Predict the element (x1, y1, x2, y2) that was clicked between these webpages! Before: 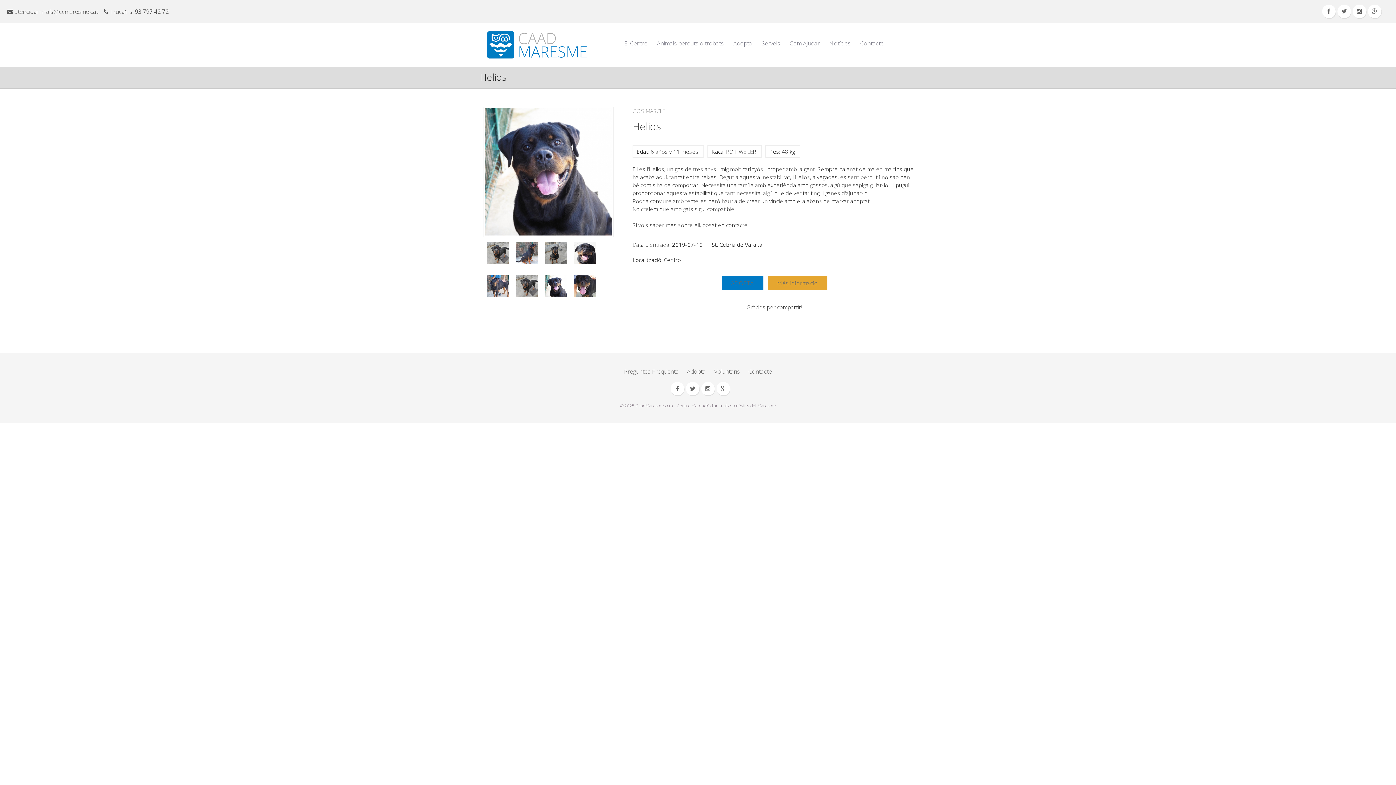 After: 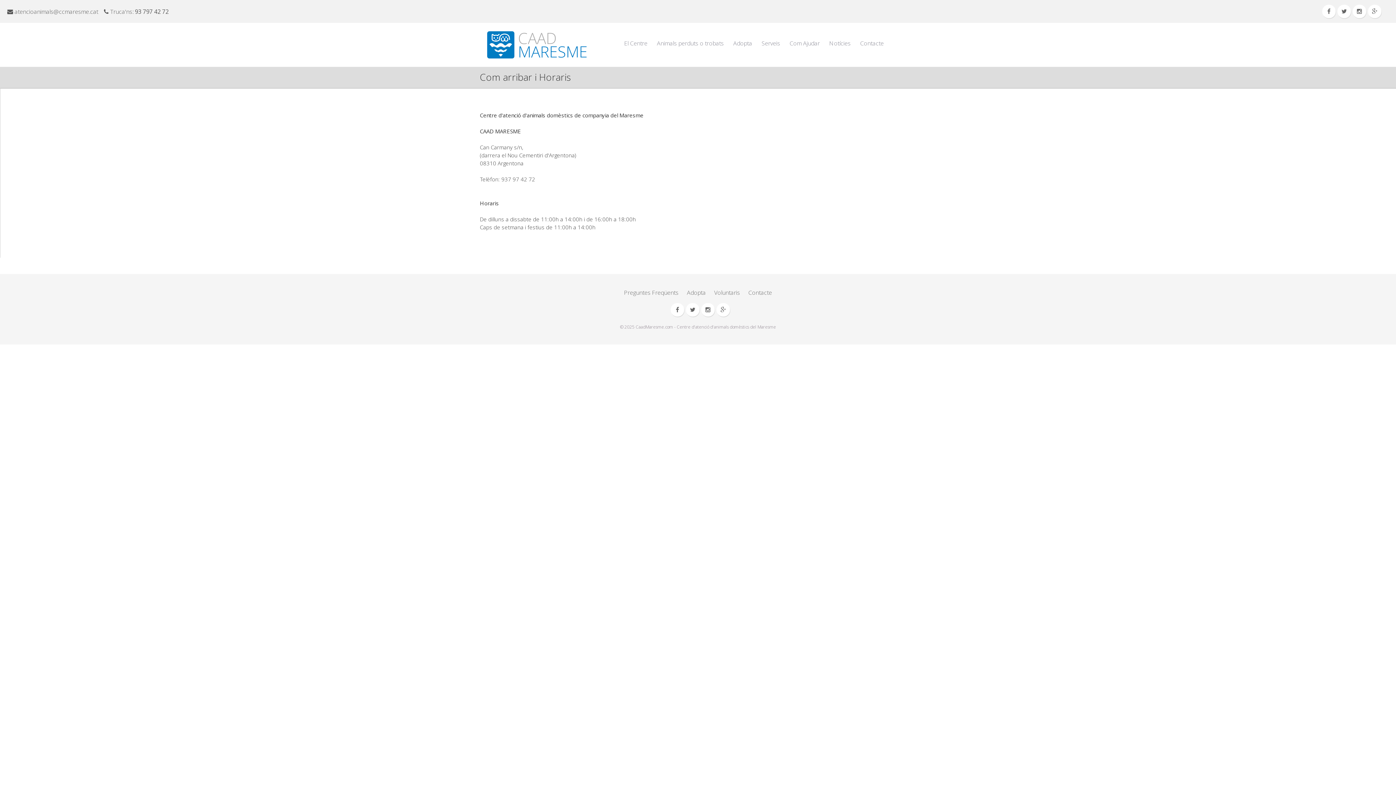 Action: bbox: (721, 276, 763, 290) label: ADOPTA